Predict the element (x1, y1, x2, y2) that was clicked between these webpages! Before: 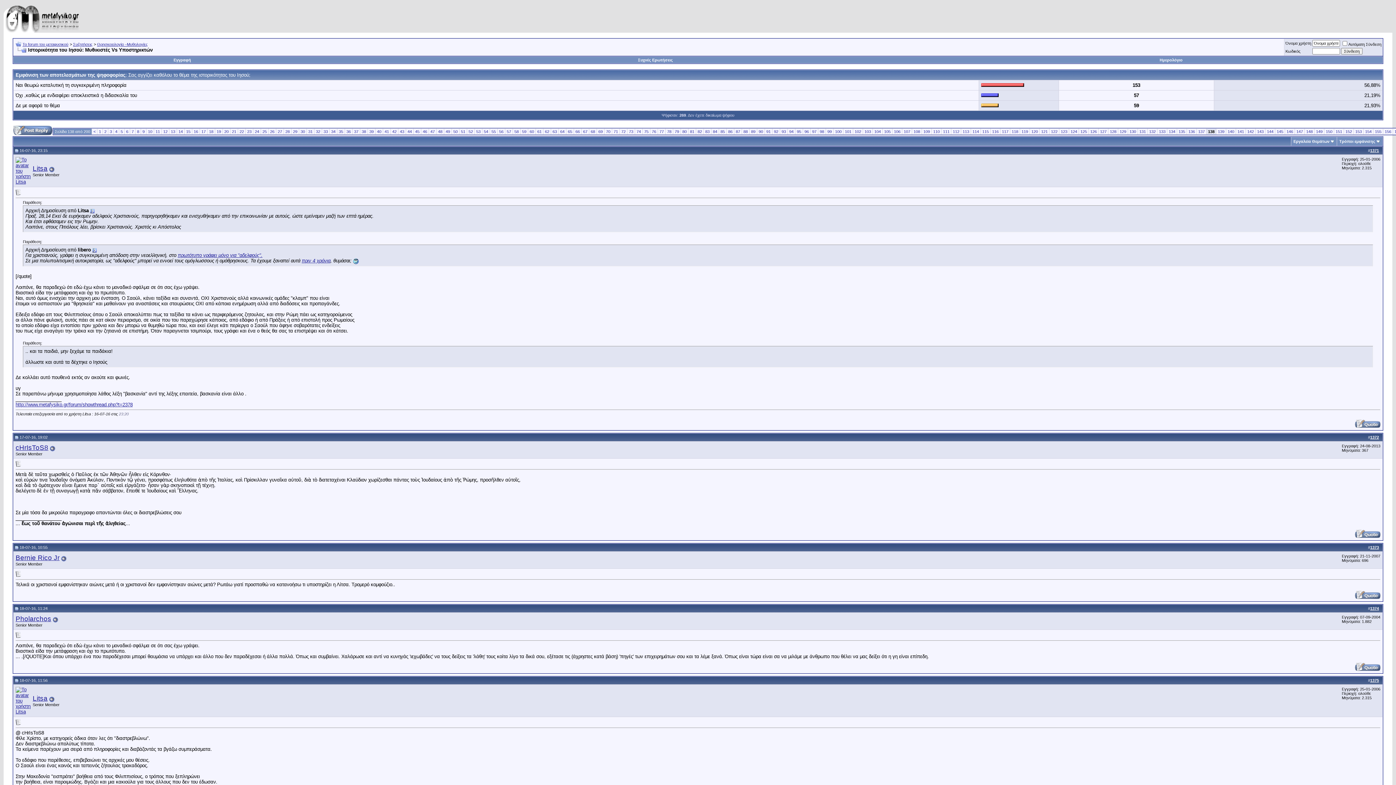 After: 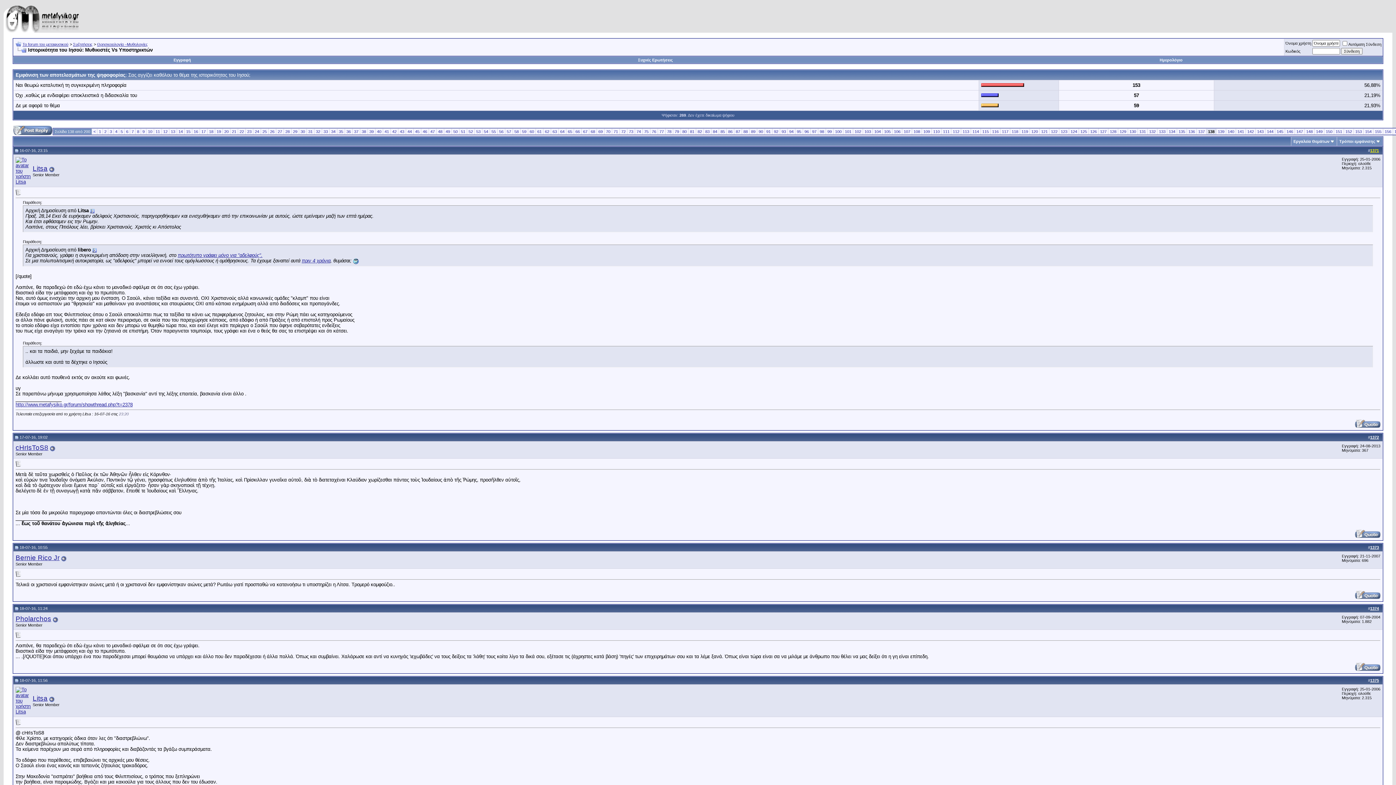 Action: bbox: (1370, 148, 1379, 152) label: 1371